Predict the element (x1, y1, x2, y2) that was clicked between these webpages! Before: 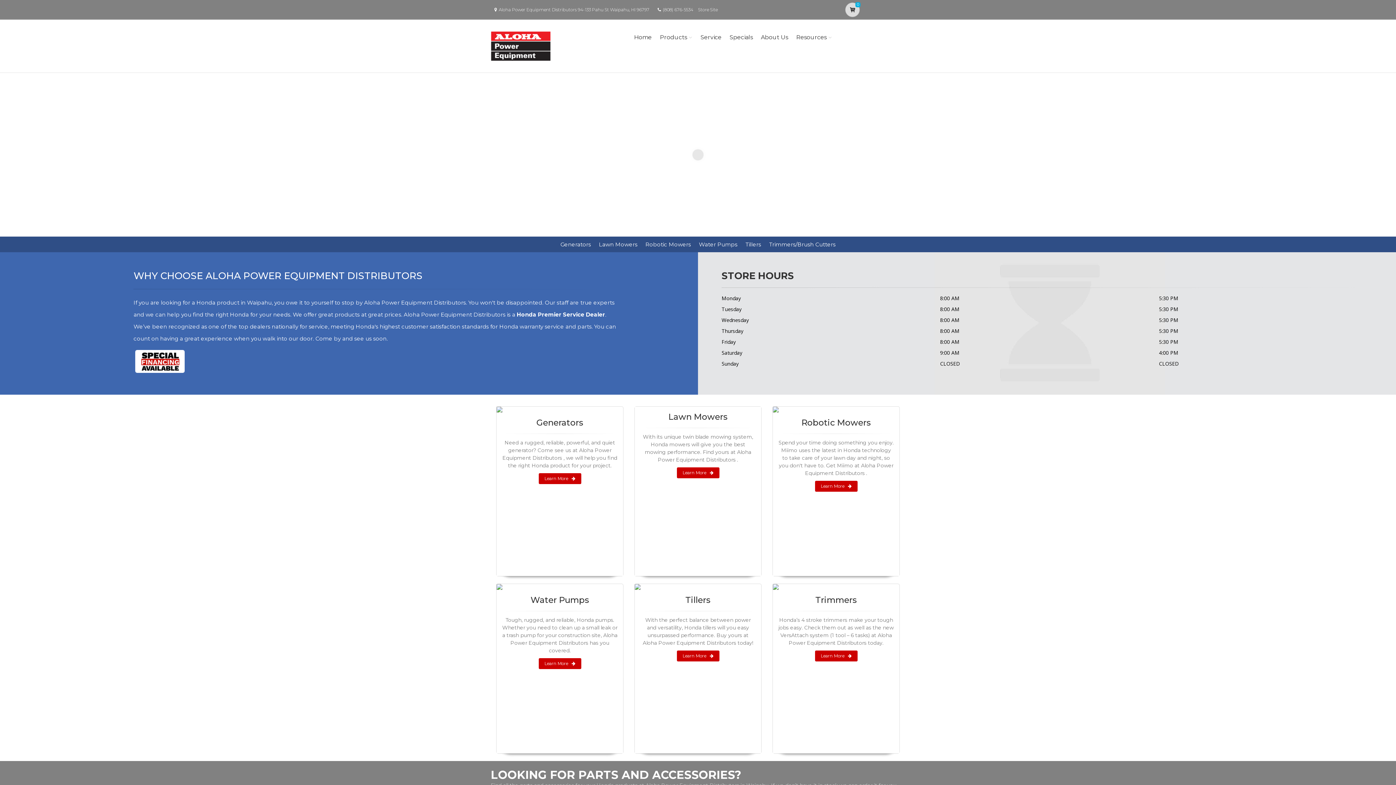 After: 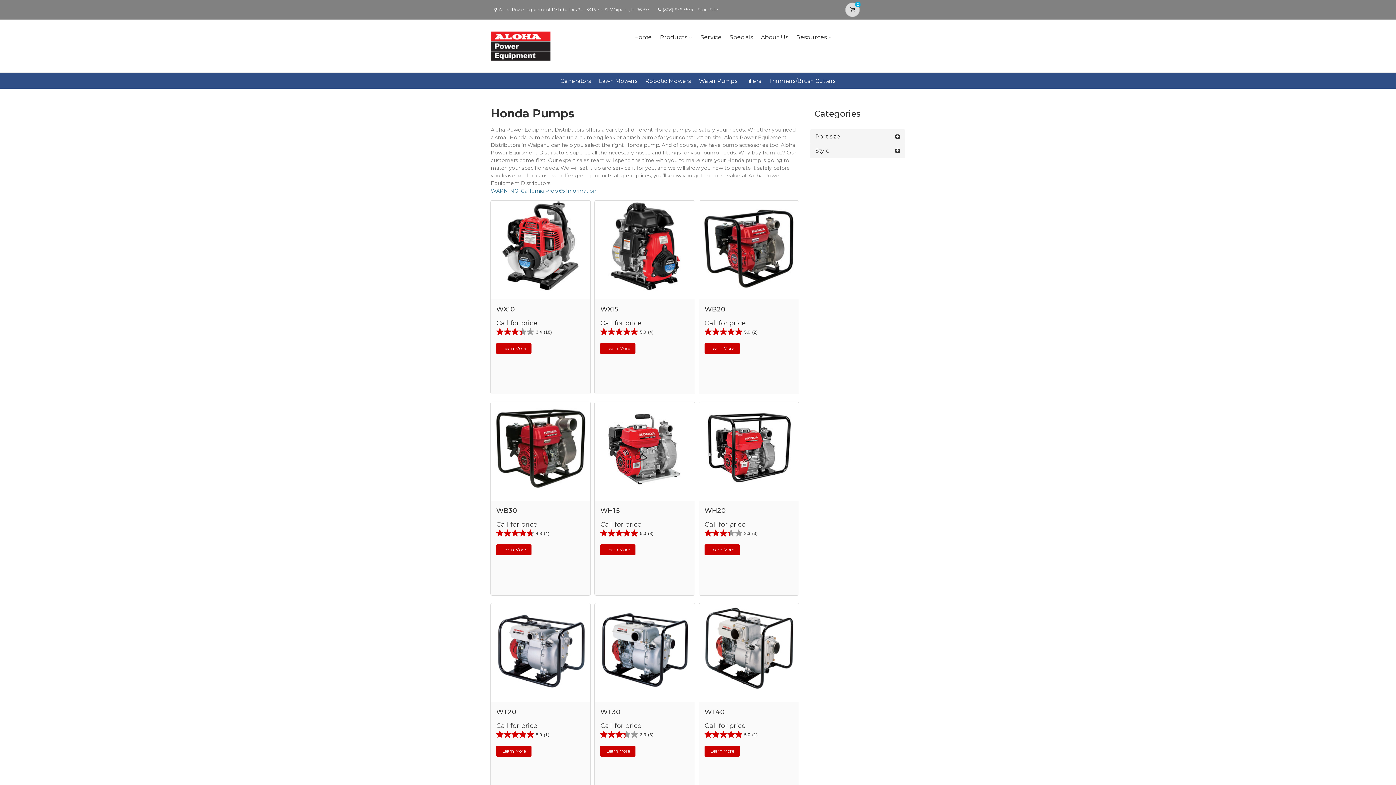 Action: bbox: (699, 241, 737, 248) label: Water Pumps